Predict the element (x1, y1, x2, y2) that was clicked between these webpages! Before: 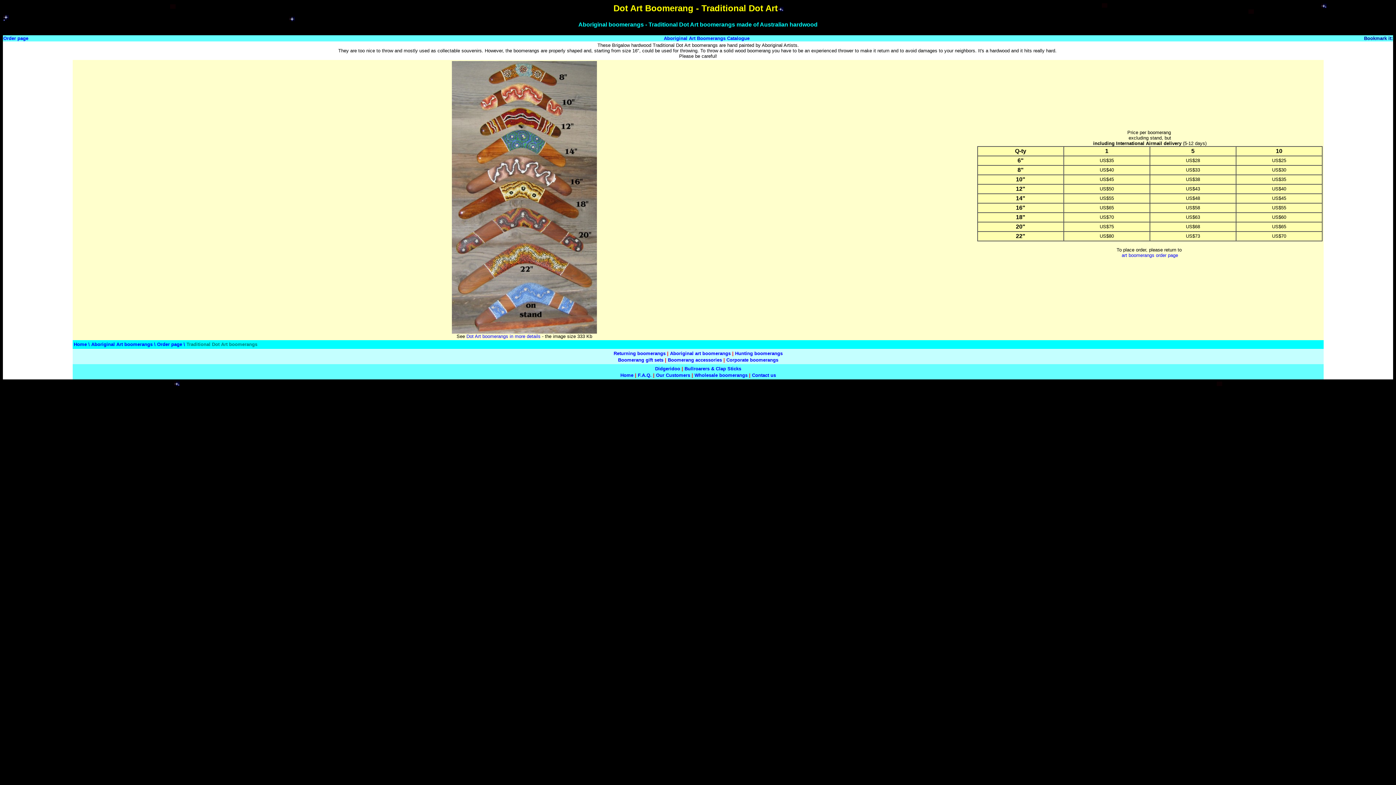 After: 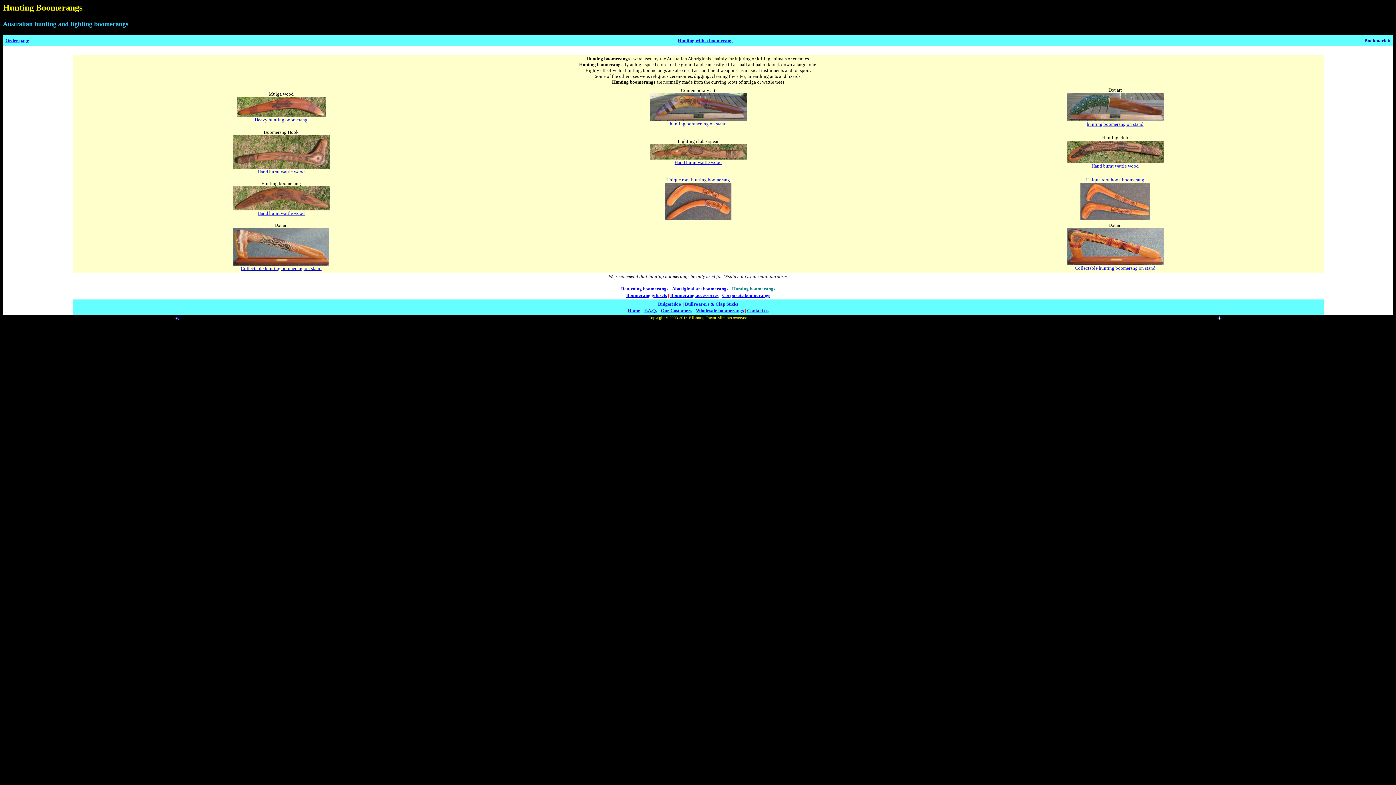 Action: bbox: (735, 350, 782, 356) label: Hunting boomerangs